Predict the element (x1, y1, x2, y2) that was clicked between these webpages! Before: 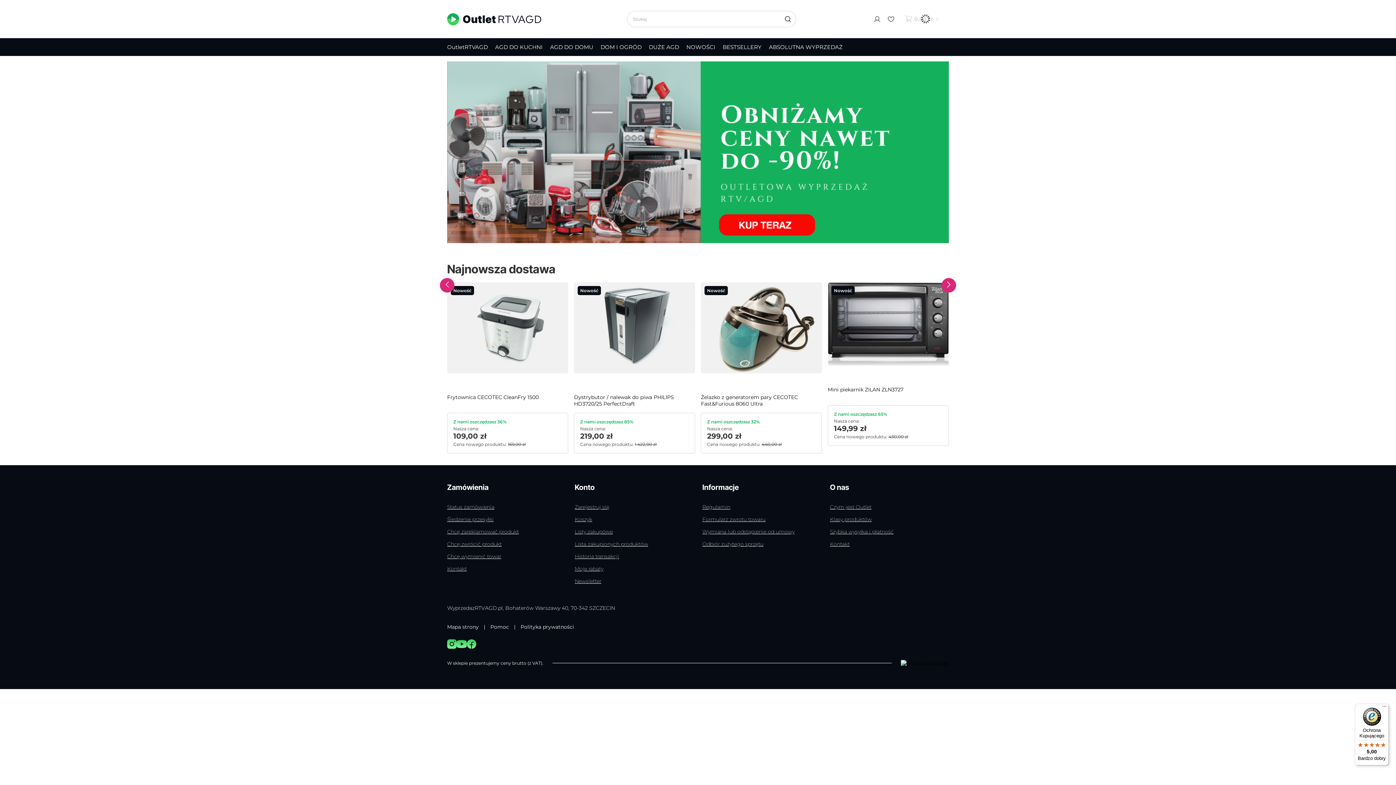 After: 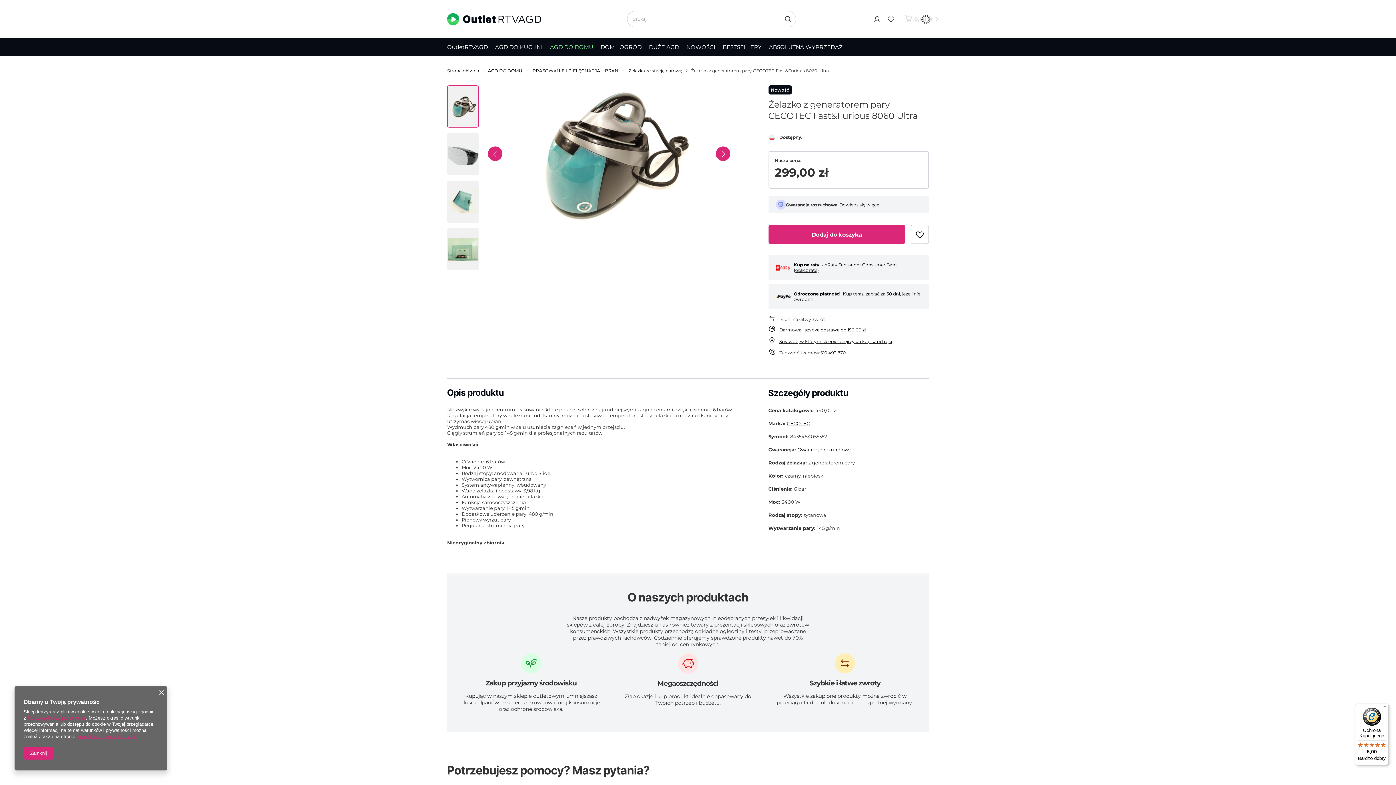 Action: label: Nowość bbox: (701, 282, 822, 373)